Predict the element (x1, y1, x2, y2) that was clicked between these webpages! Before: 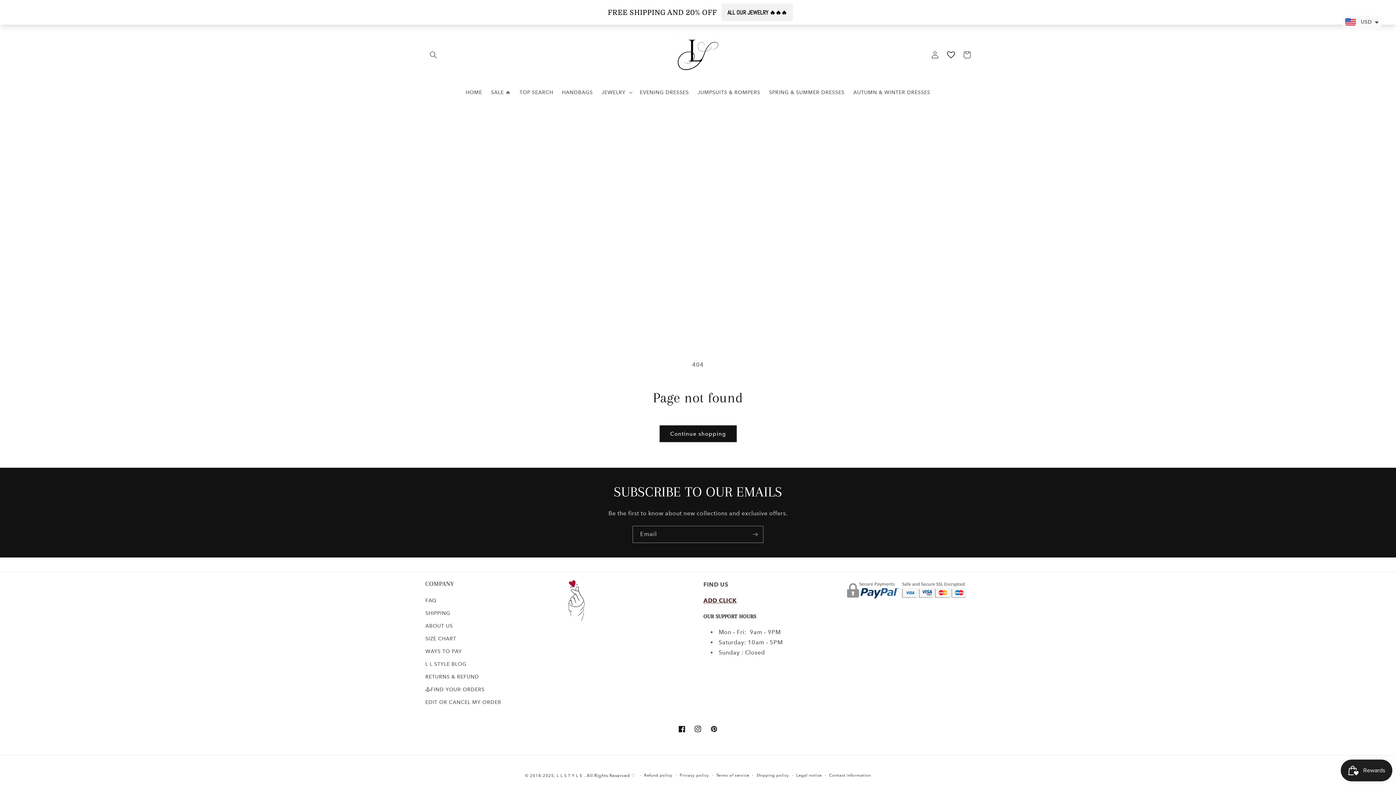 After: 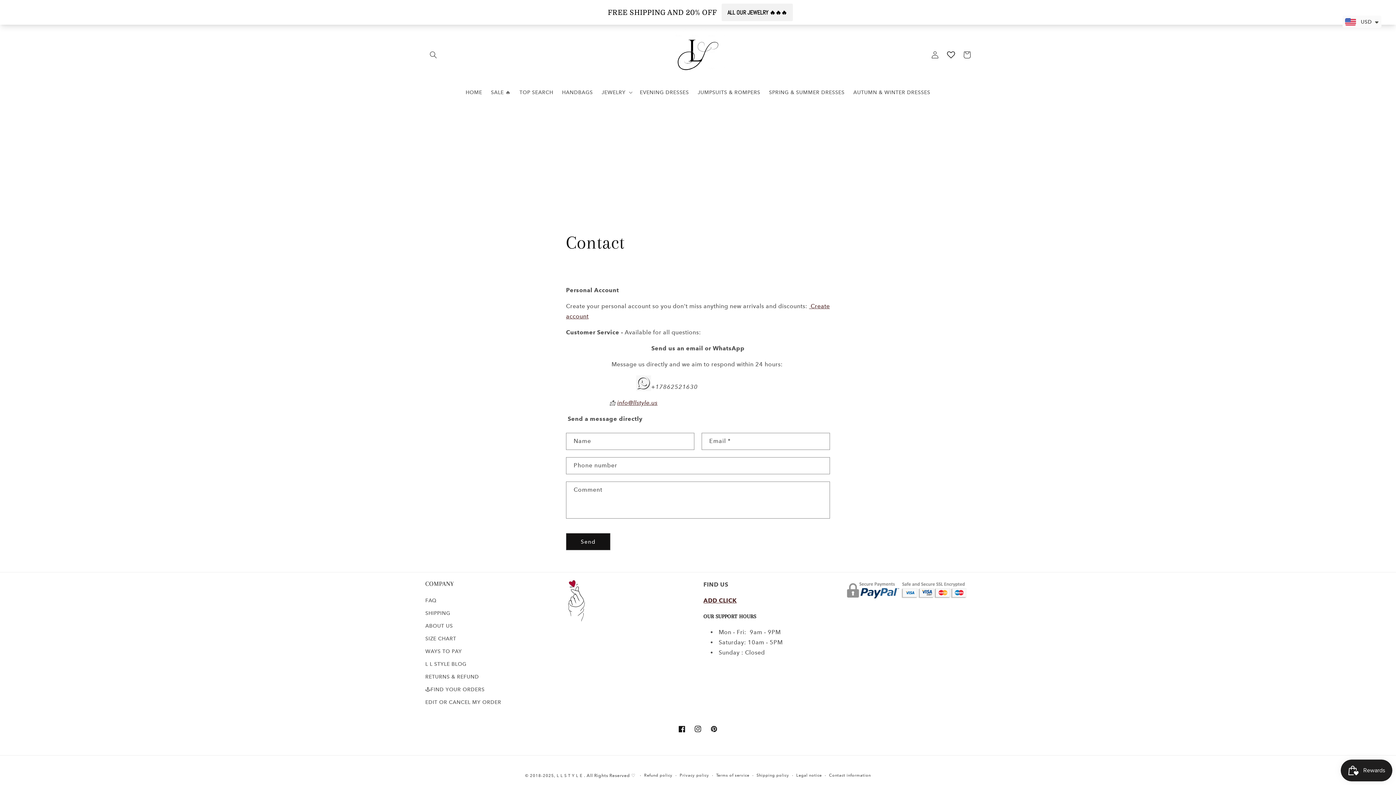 Action: bbox: (703, 597, 736, 604) label: ADD CLICK